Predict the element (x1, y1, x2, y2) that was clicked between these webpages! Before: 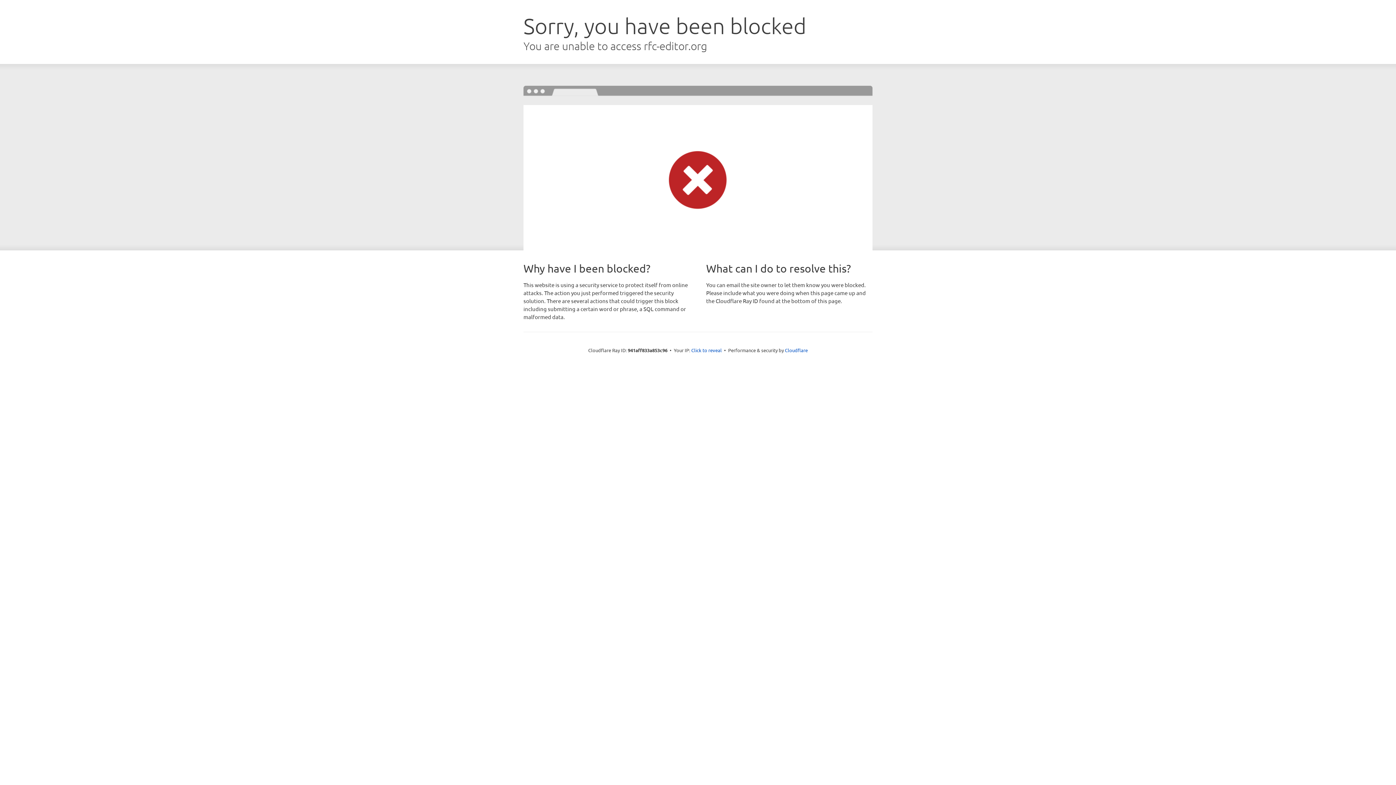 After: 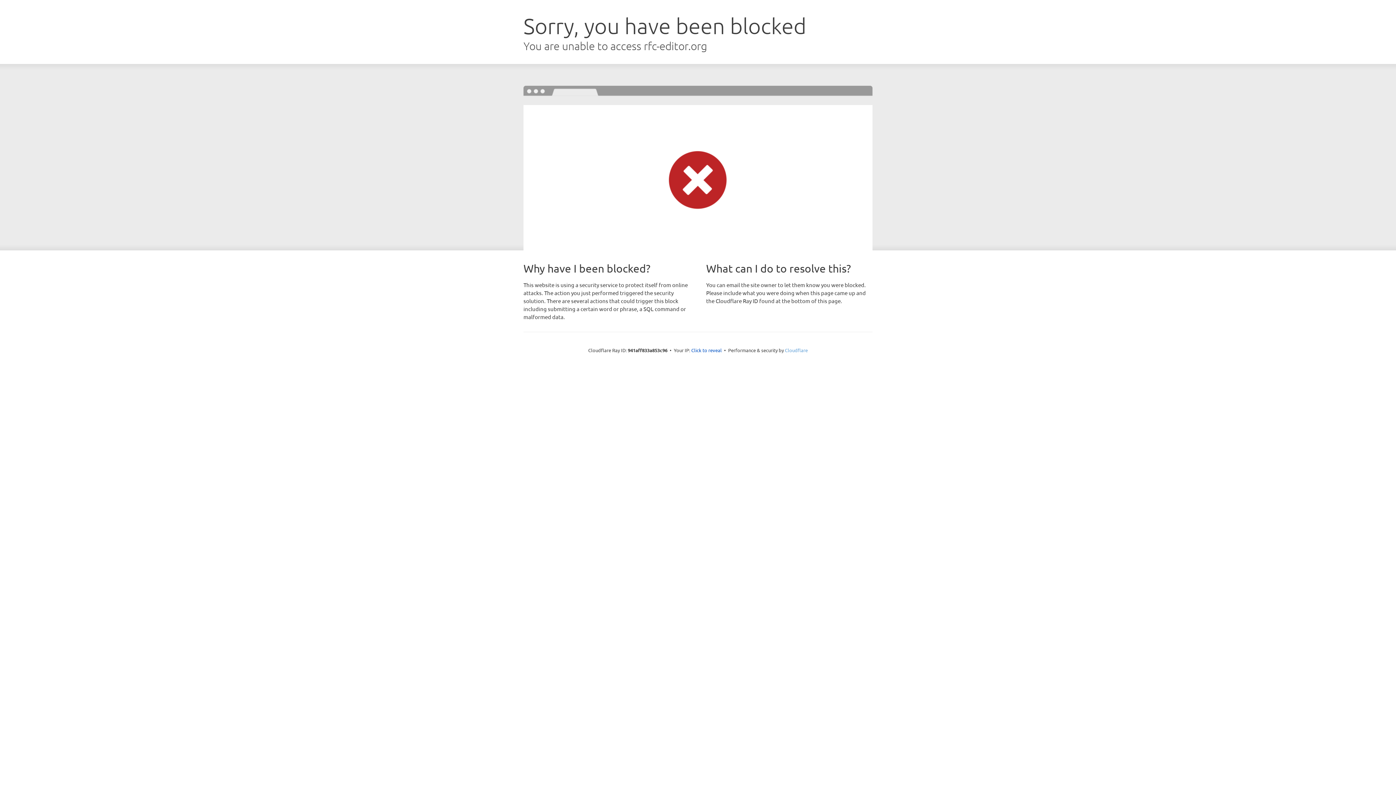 Action: bbox: (785, 347, 808, 353) label: Cloudflare